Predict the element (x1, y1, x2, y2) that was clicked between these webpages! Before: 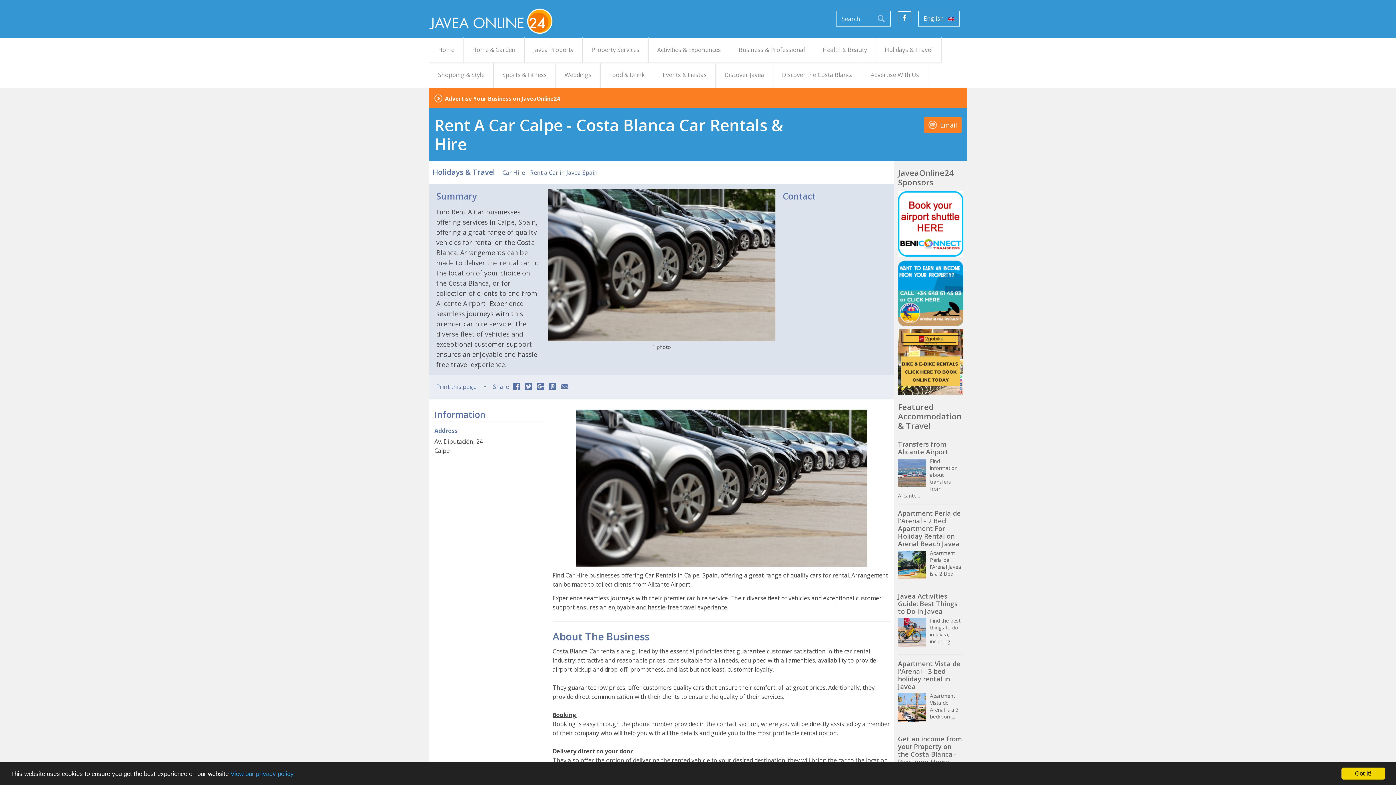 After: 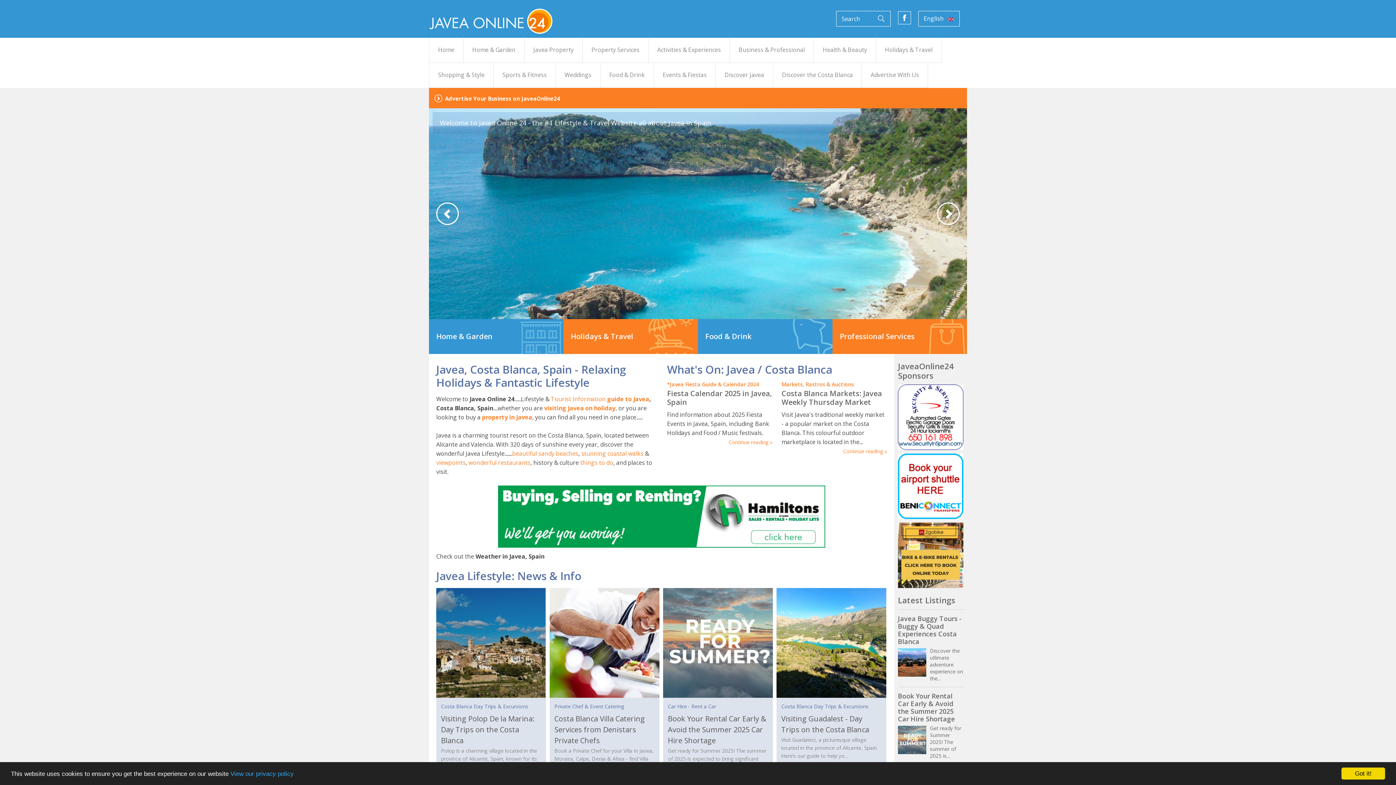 Action: bbox: (429, 37, 463, 62) label: Home